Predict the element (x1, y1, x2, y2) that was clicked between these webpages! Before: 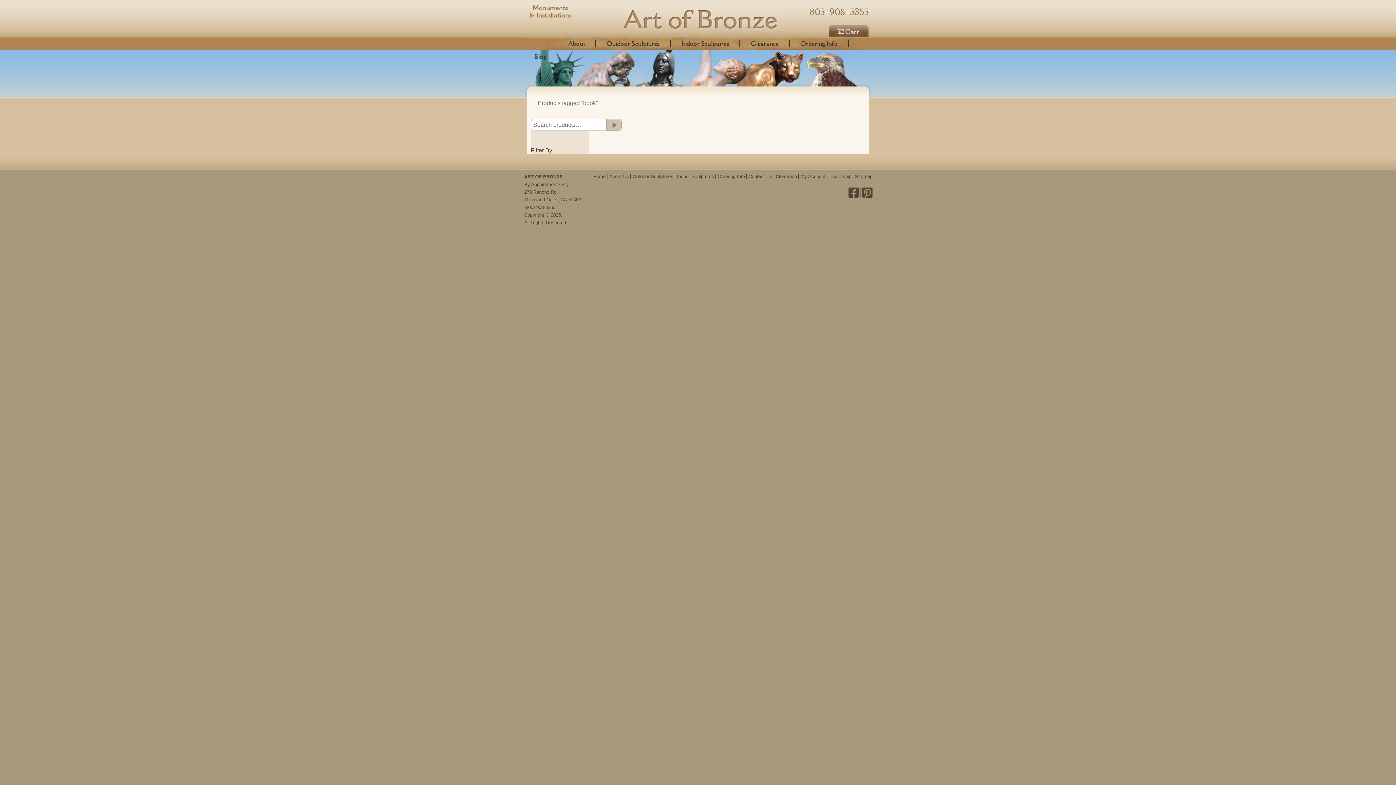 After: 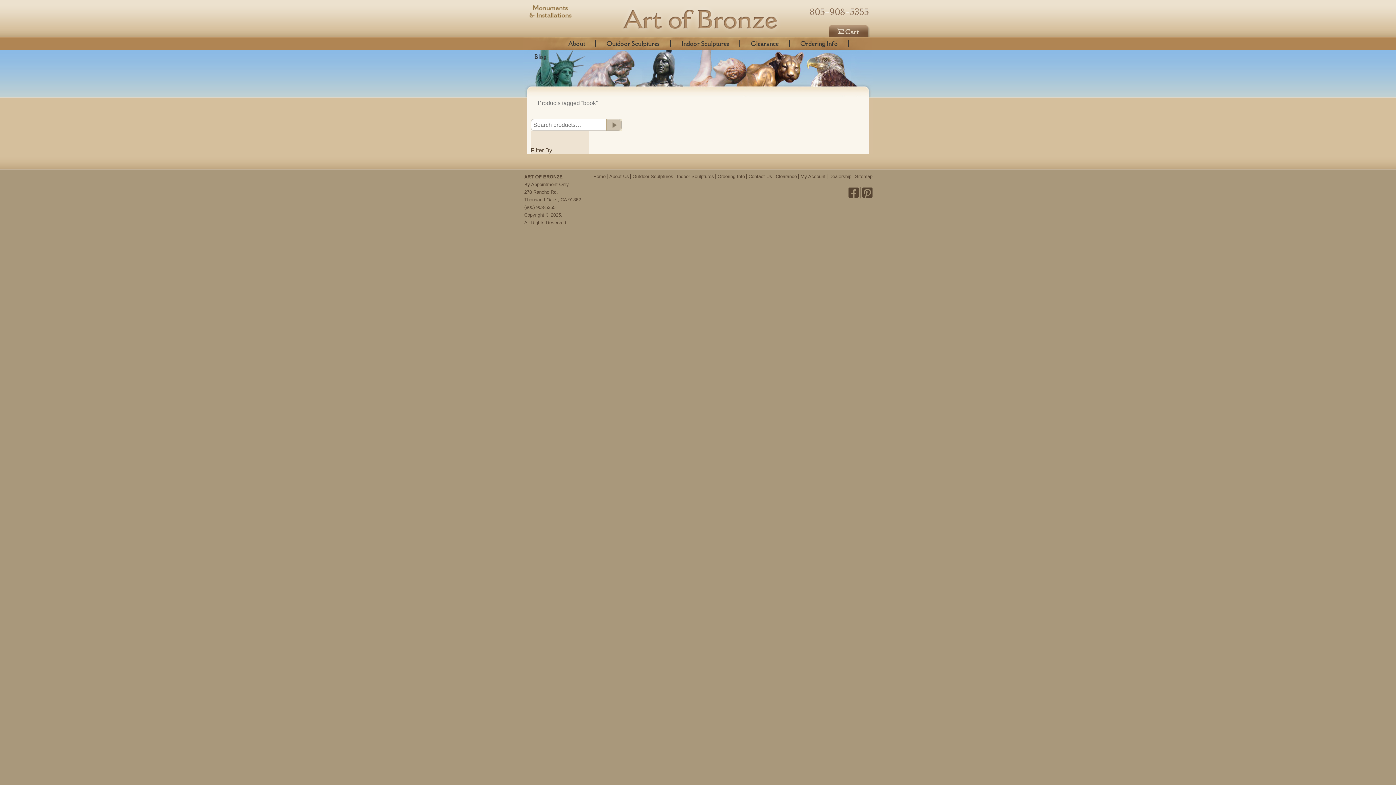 Action: label: 805-908-5355 bbox: (809, 5, 869, 17)